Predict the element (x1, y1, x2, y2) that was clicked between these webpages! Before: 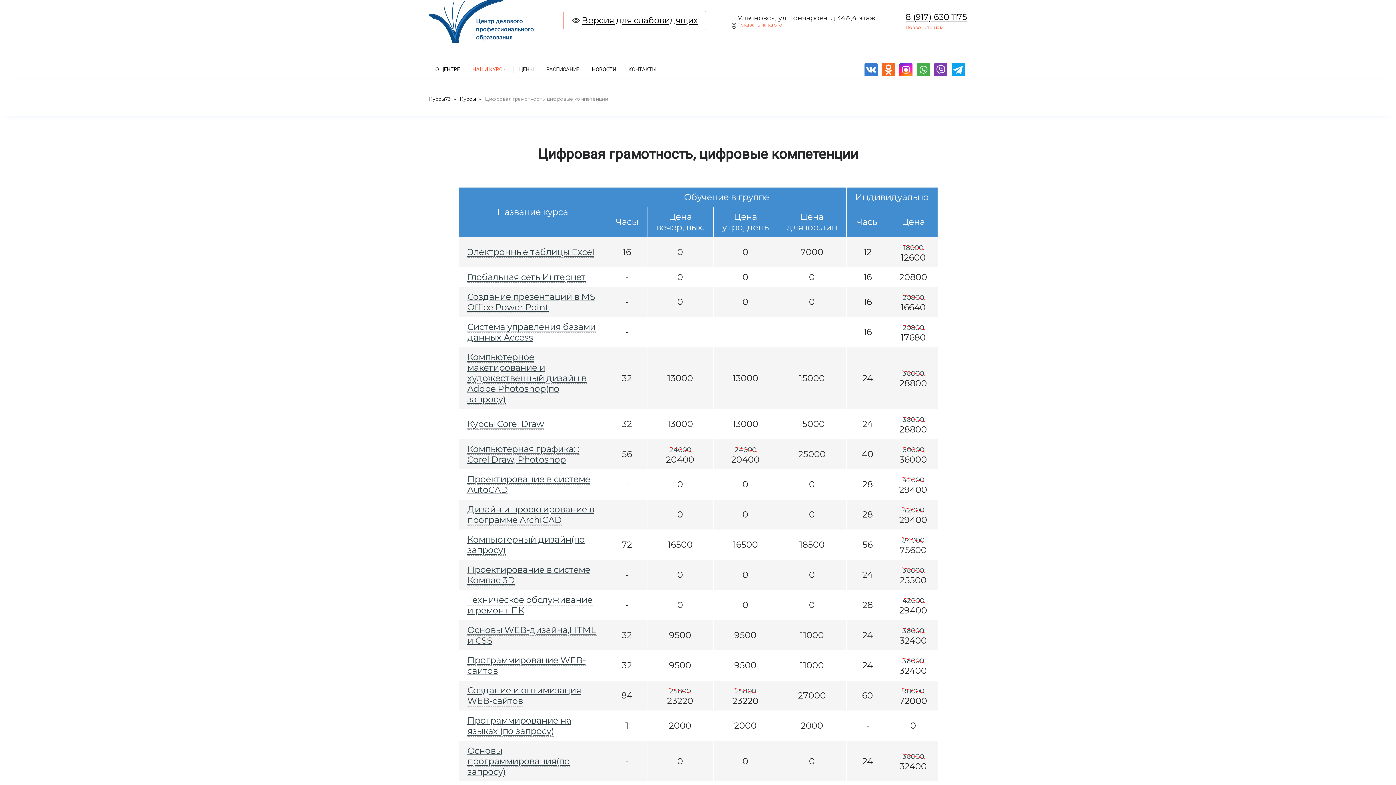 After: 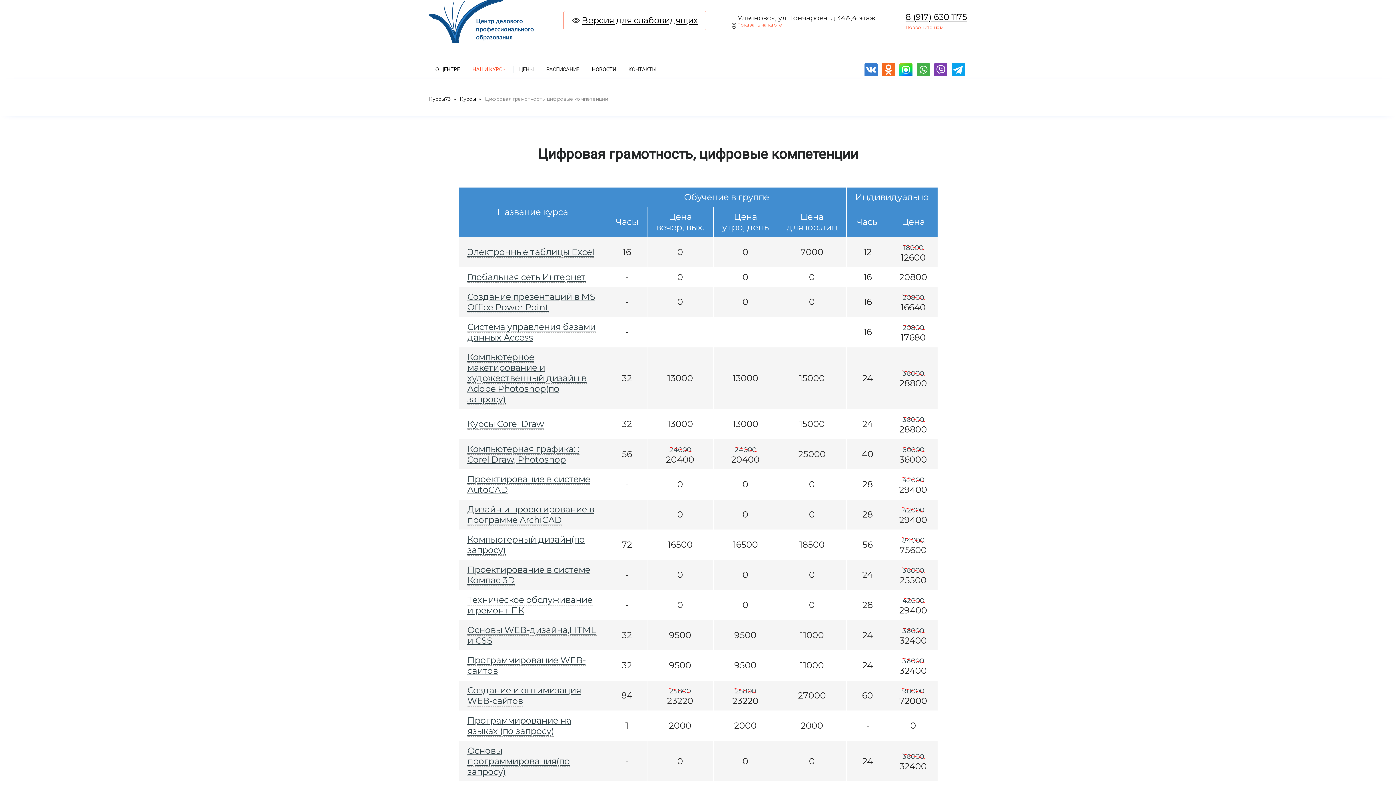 Action: bbox: (897, 63, 914, 76)